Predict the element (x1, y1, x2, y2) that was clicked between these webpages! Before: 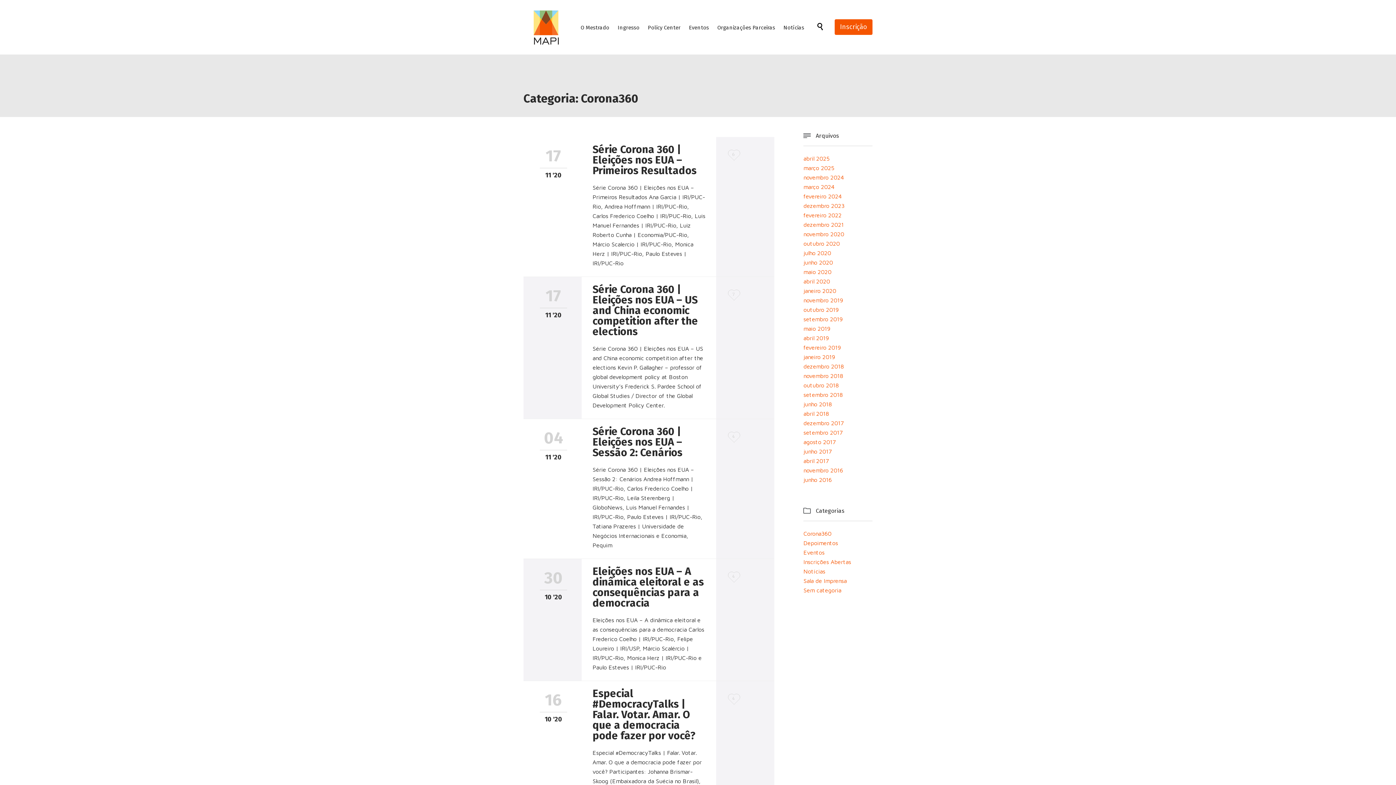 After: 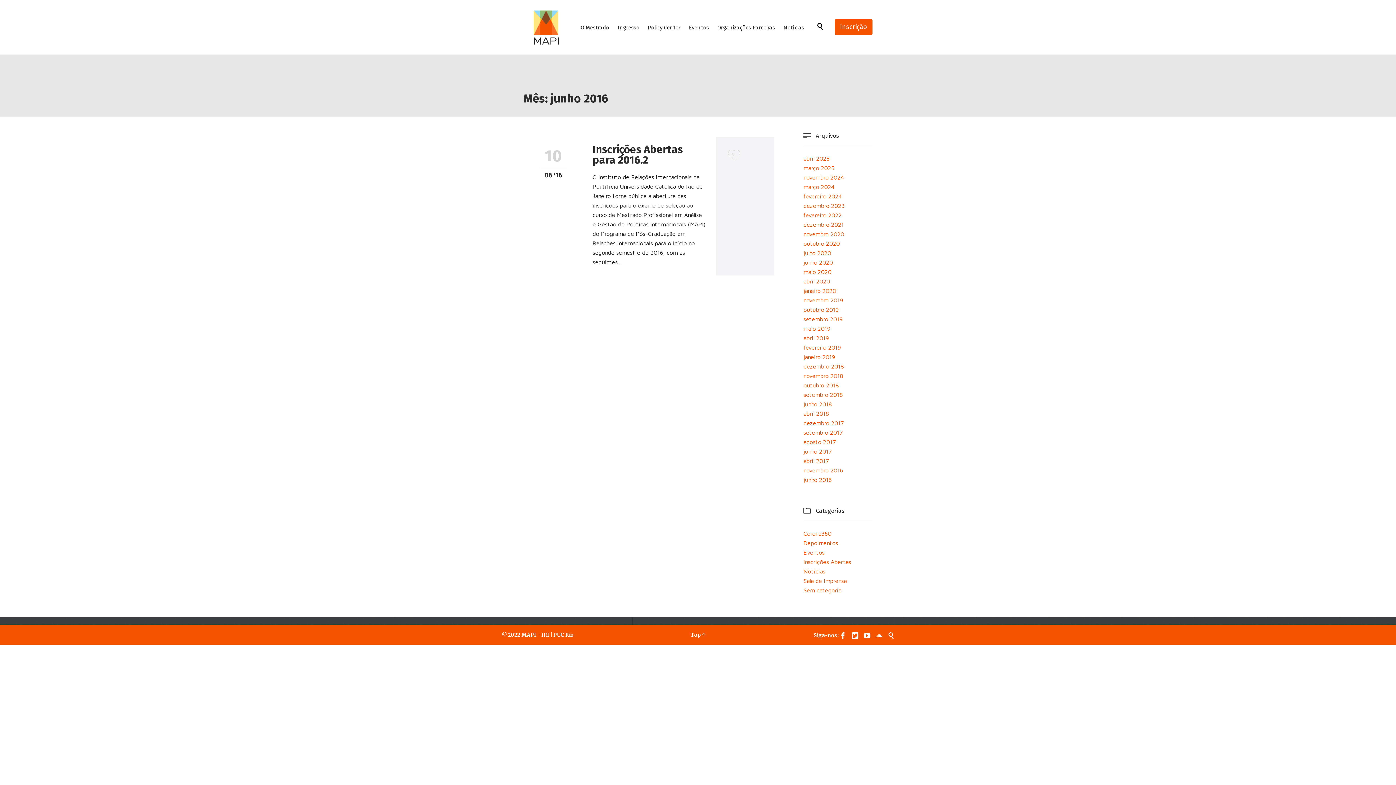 Action: bbox: (803, 476, 832, 483) label: junho 2016